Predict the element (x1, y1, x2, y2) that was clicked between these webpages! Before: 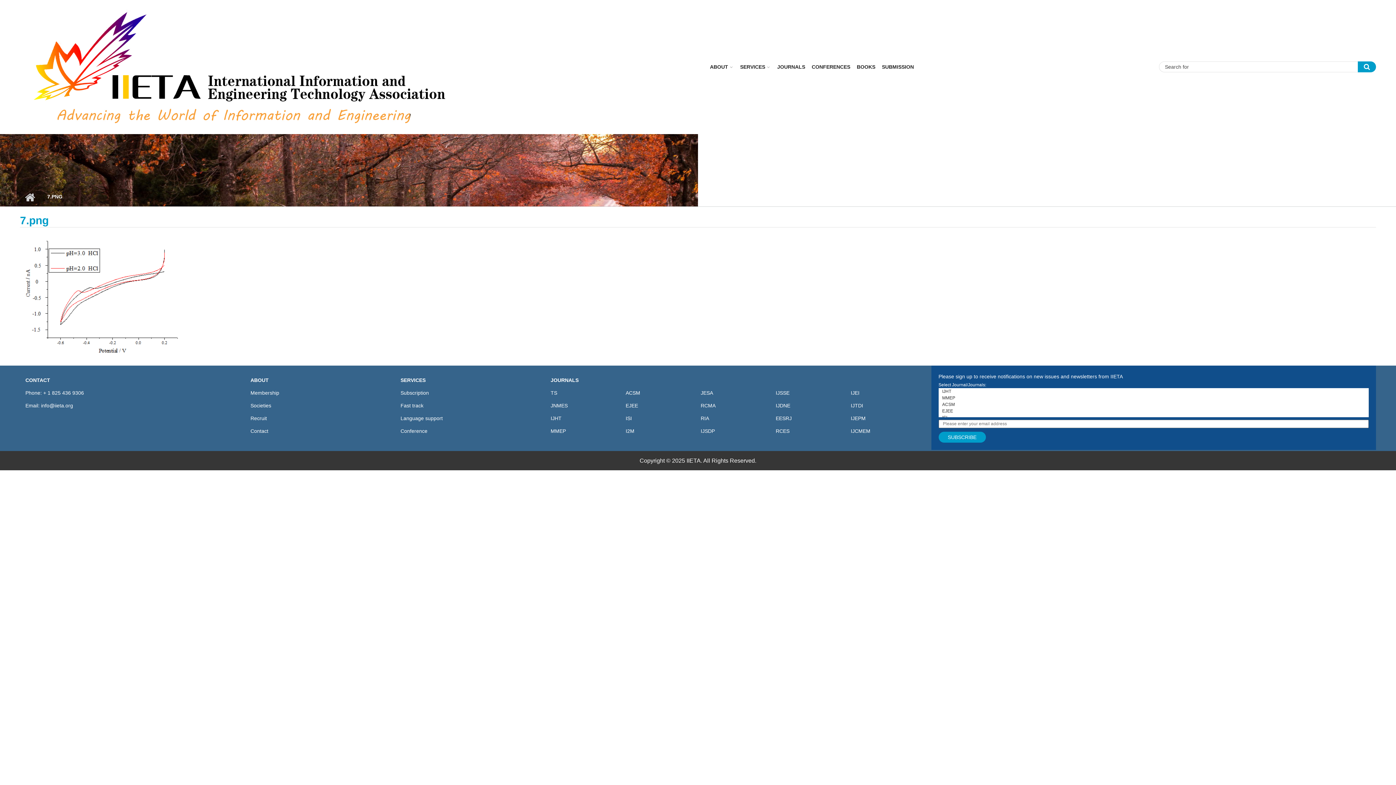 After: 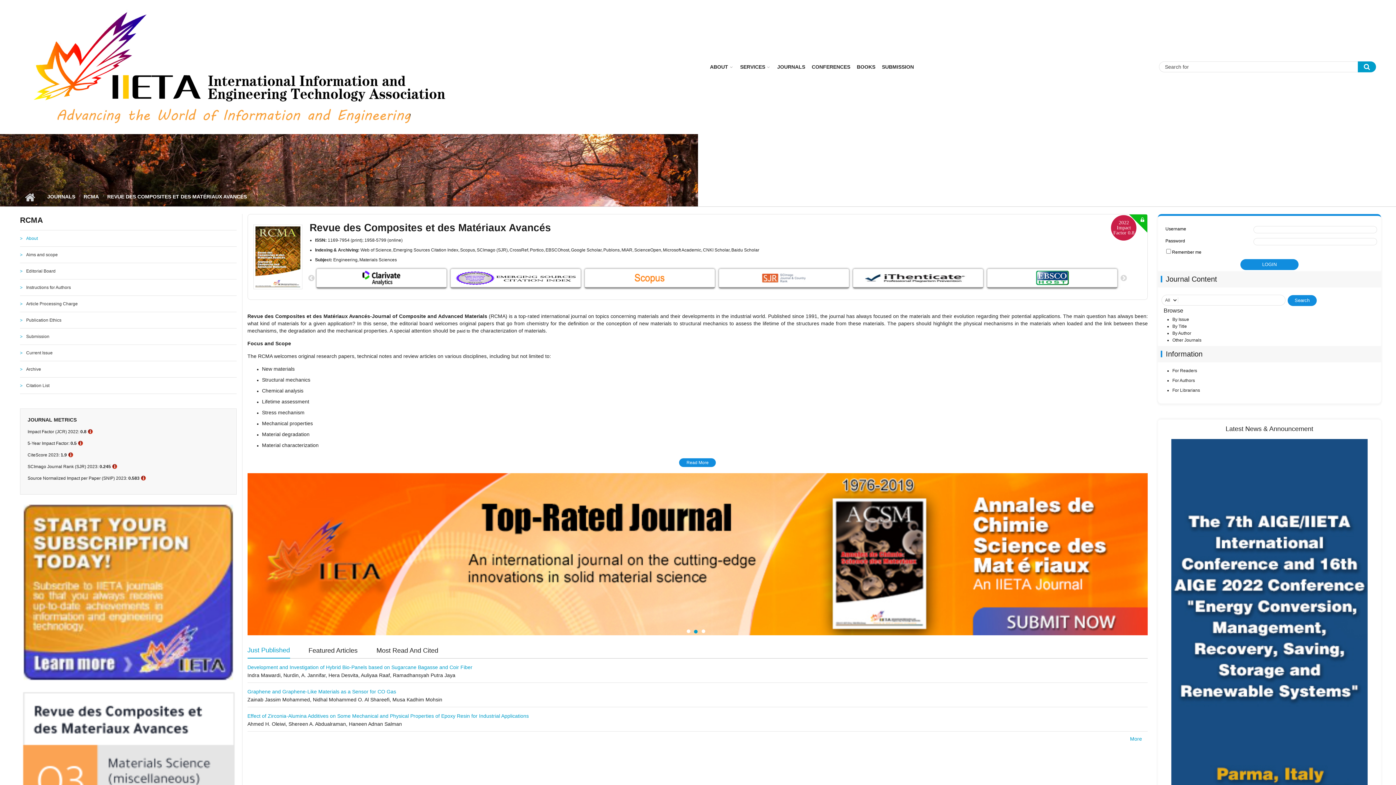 Action: label: RCMA bbox: (700, 402, 715, 408)